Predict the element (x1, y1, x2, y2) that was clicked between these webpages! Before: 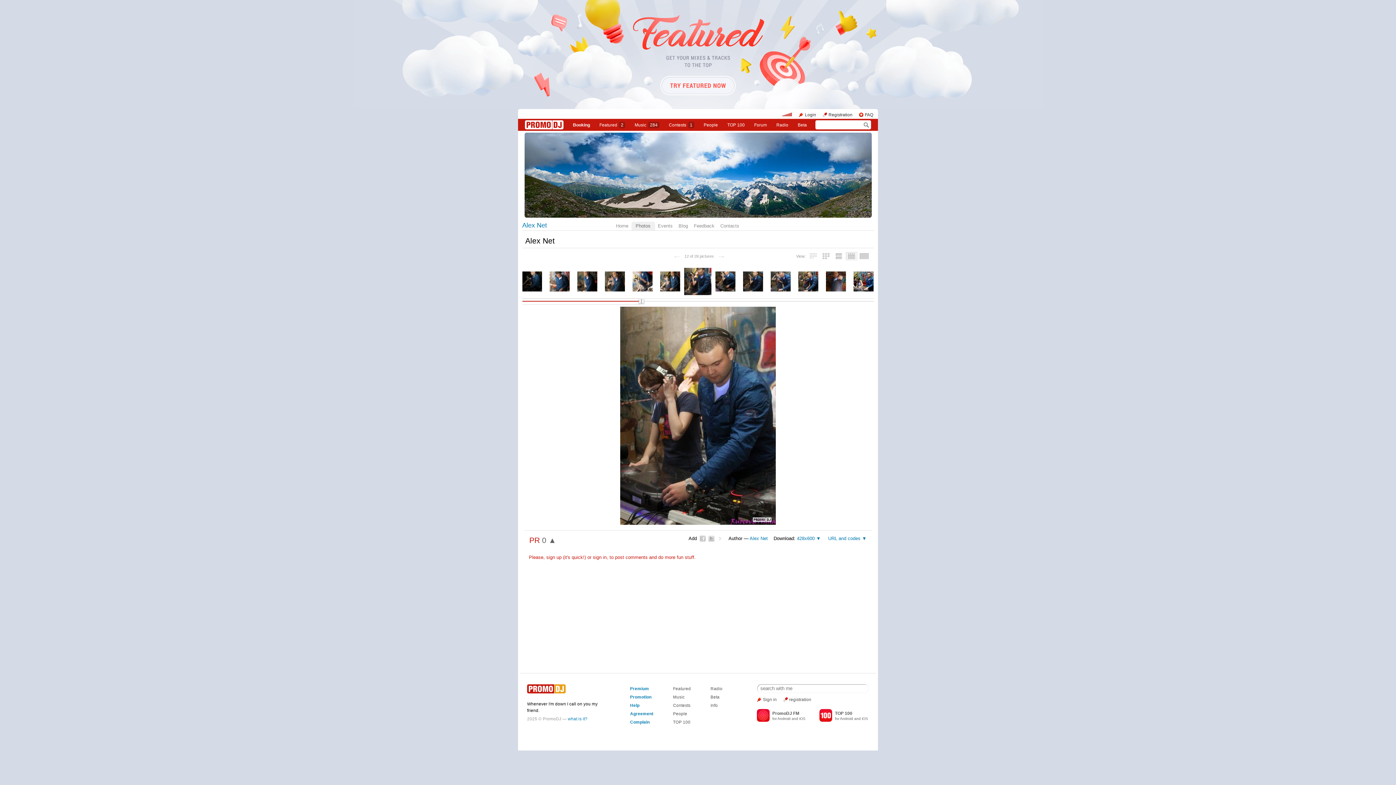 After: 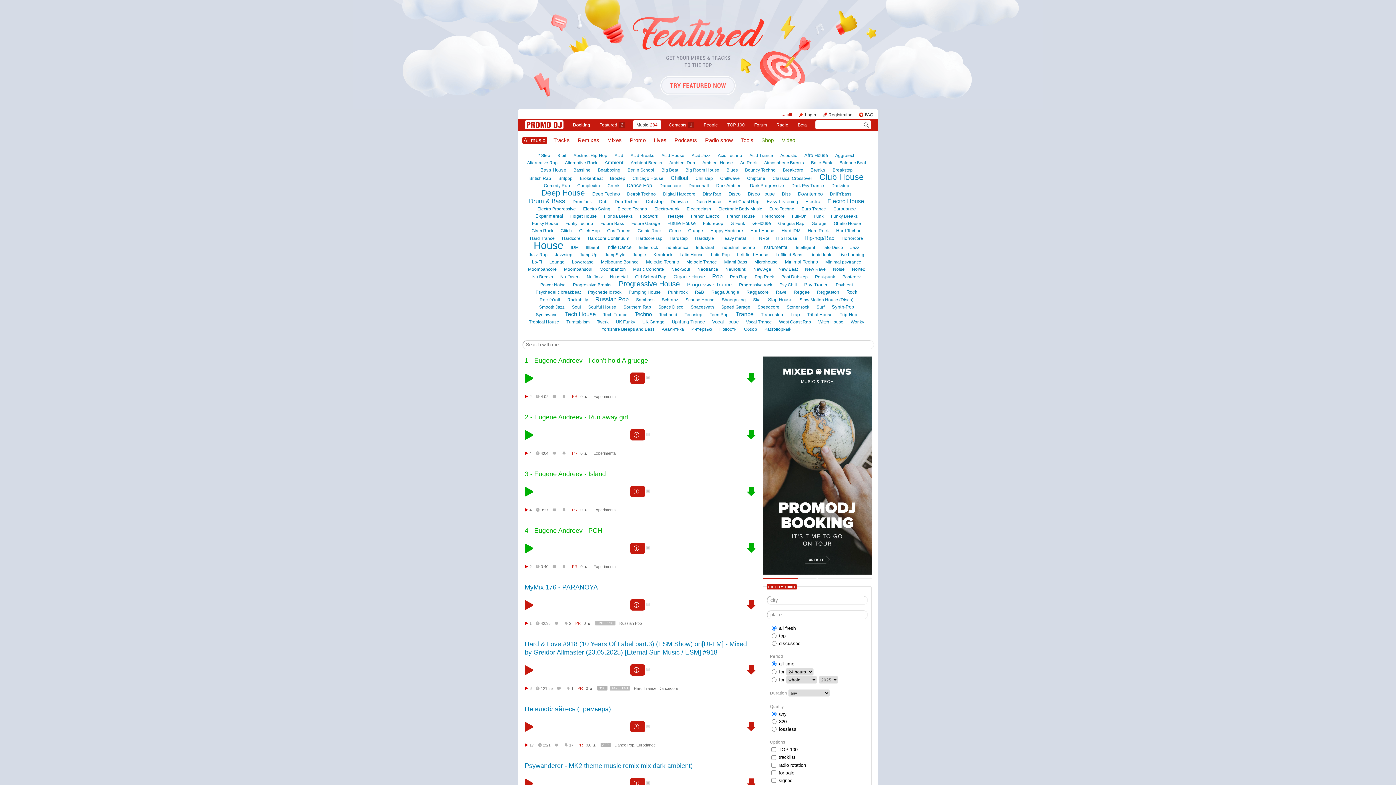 Action: bbox: (631, 120, 663, 129) label: Music284